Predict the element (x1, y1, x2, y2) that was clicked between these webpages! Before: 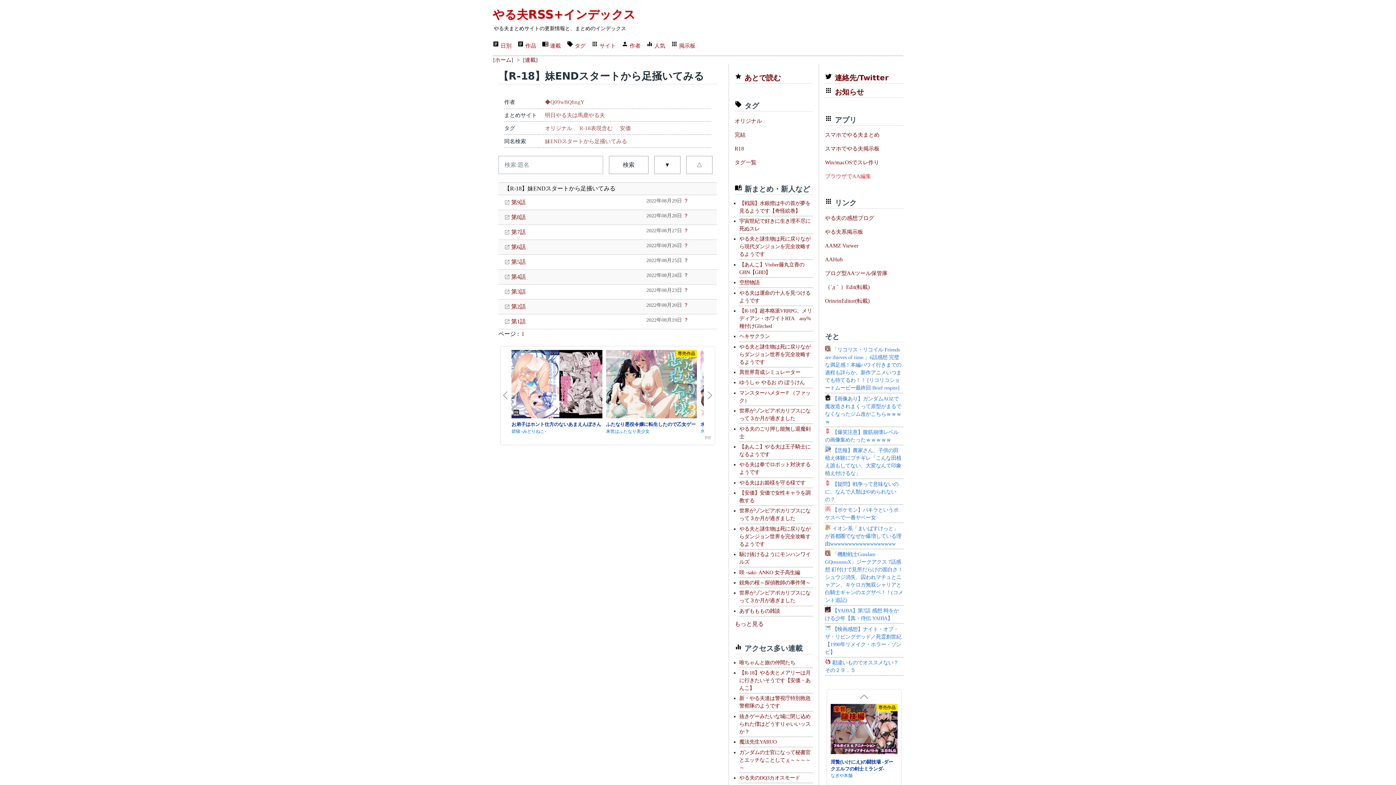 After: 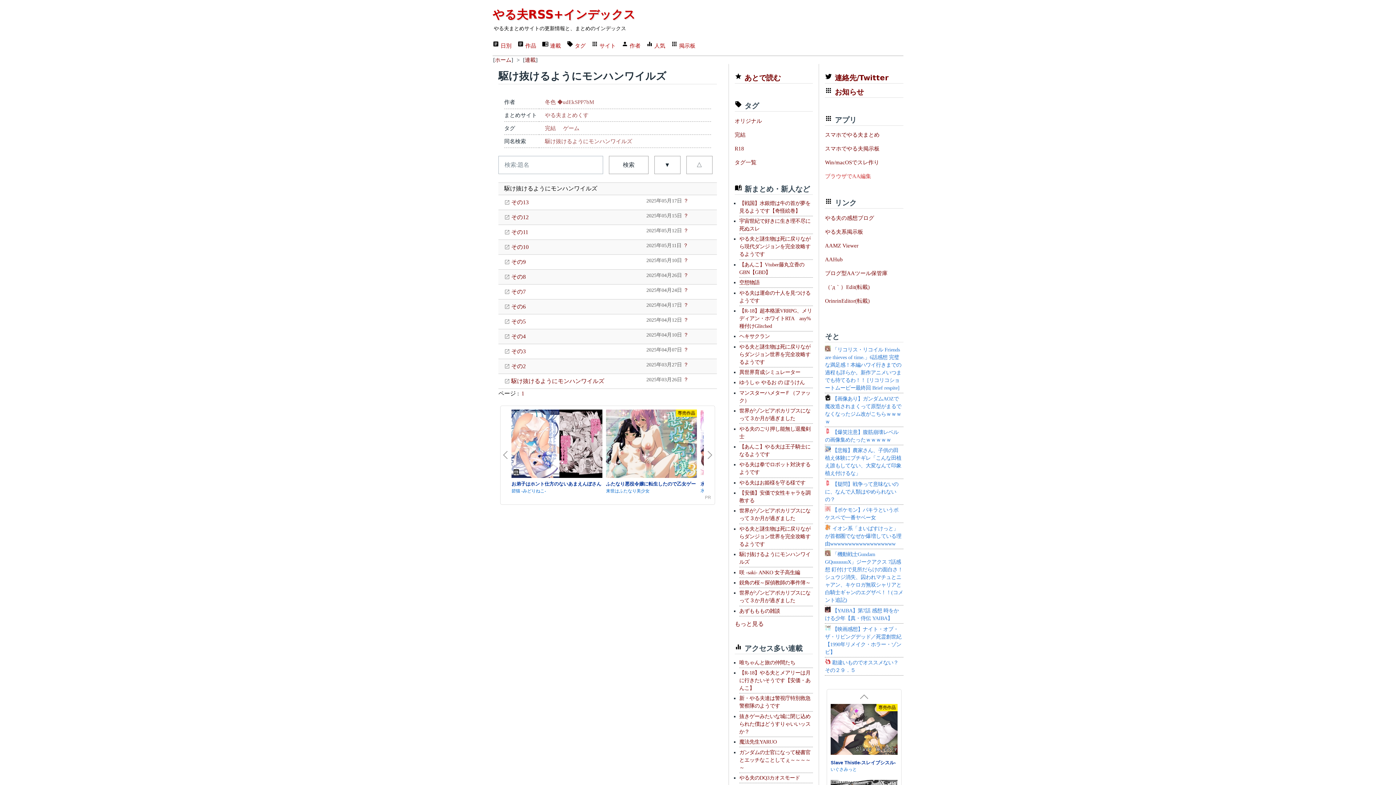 Action: bbox: (739, 550, 813, 566) label: 駆け抜けるようにモンハンワイルズ